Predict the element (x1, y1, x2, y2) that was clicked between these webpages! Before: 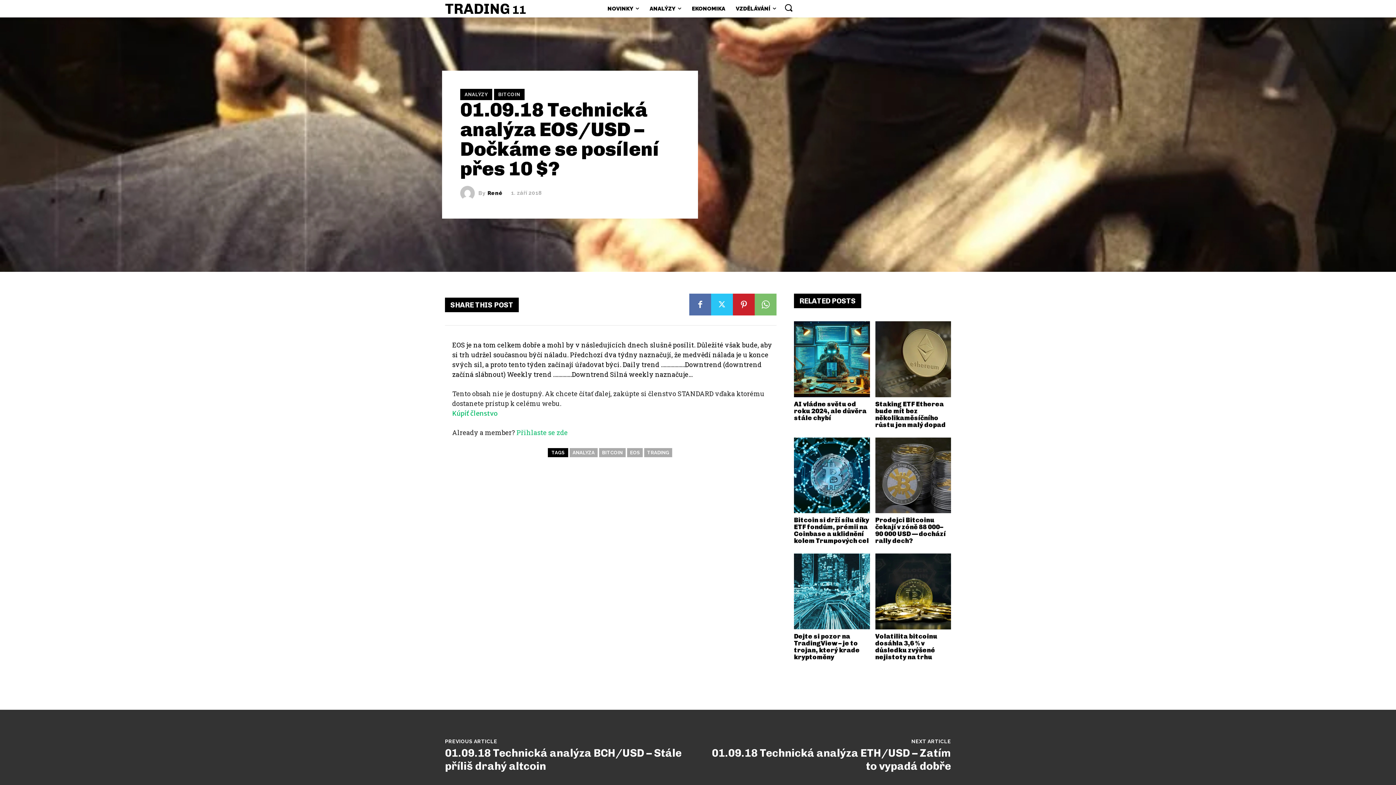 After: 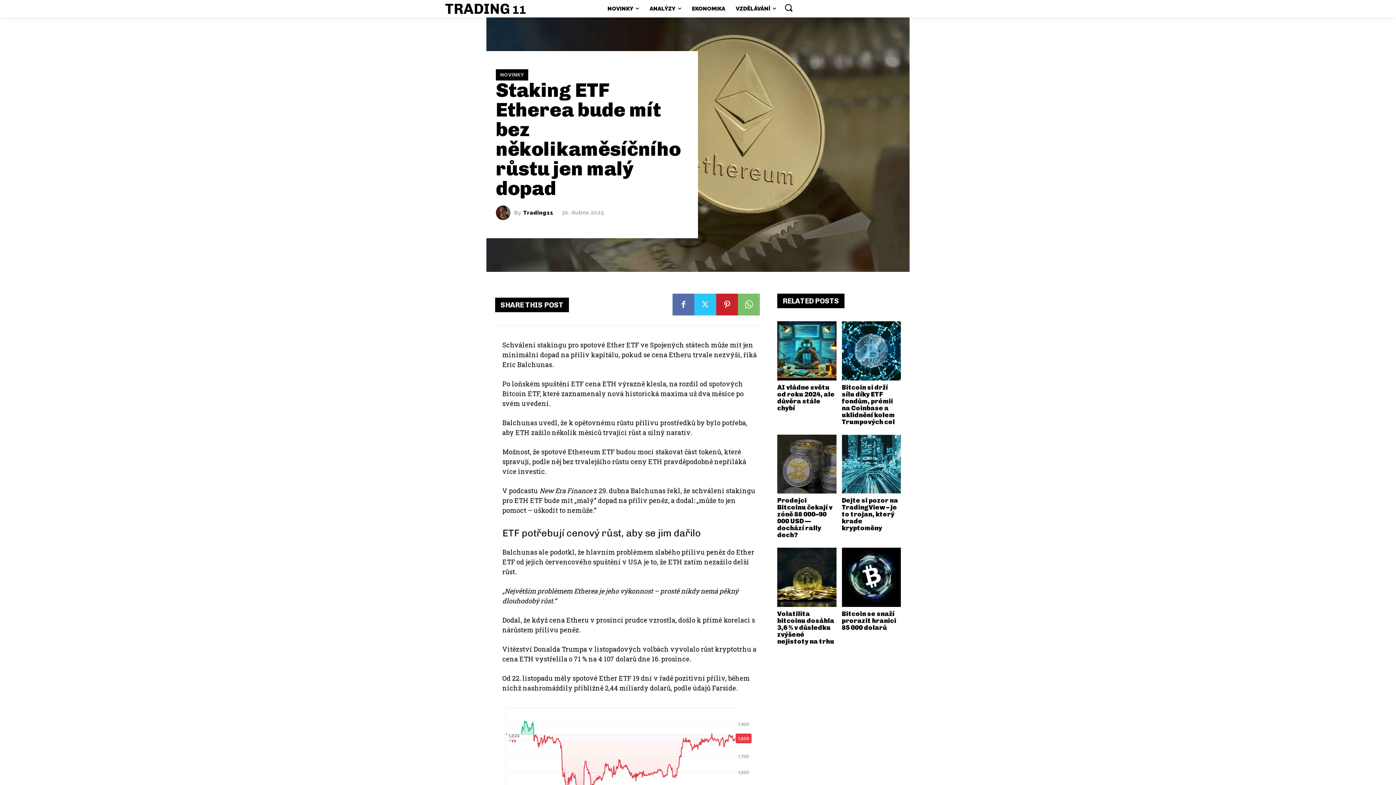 Action: bbox: (875, 321, 951, 397)